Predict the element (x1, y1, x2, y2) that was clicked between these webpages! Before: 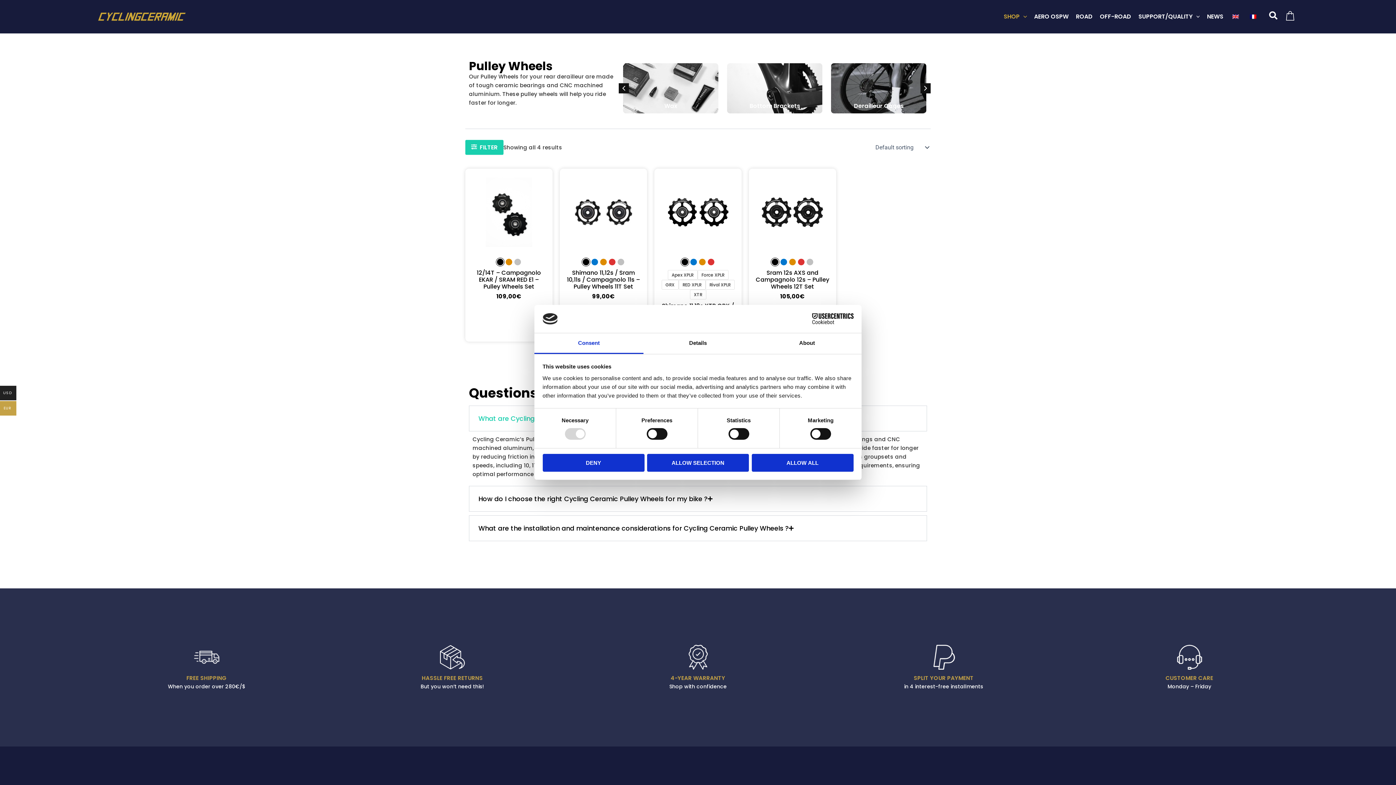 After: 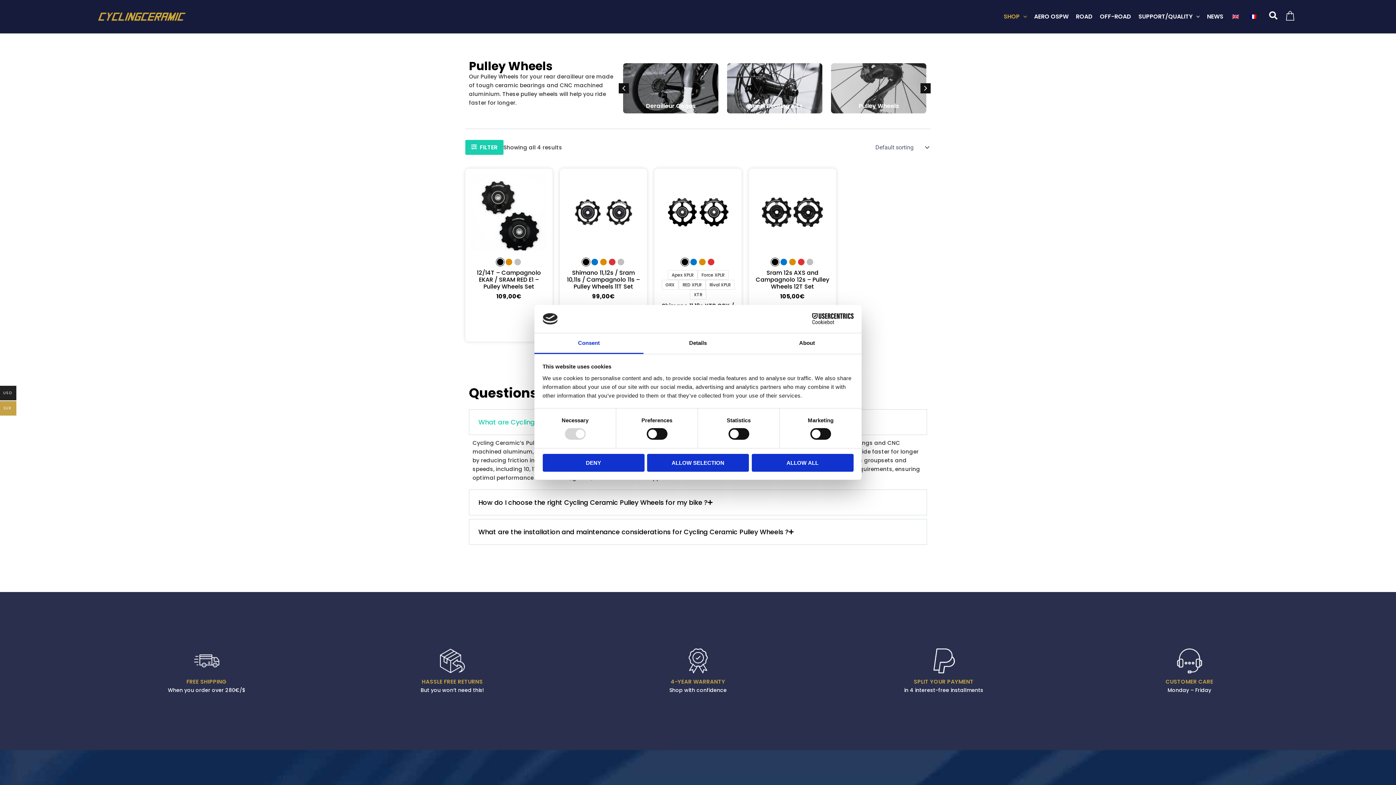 Action: bbox: (1227, 0, 1244, 33)